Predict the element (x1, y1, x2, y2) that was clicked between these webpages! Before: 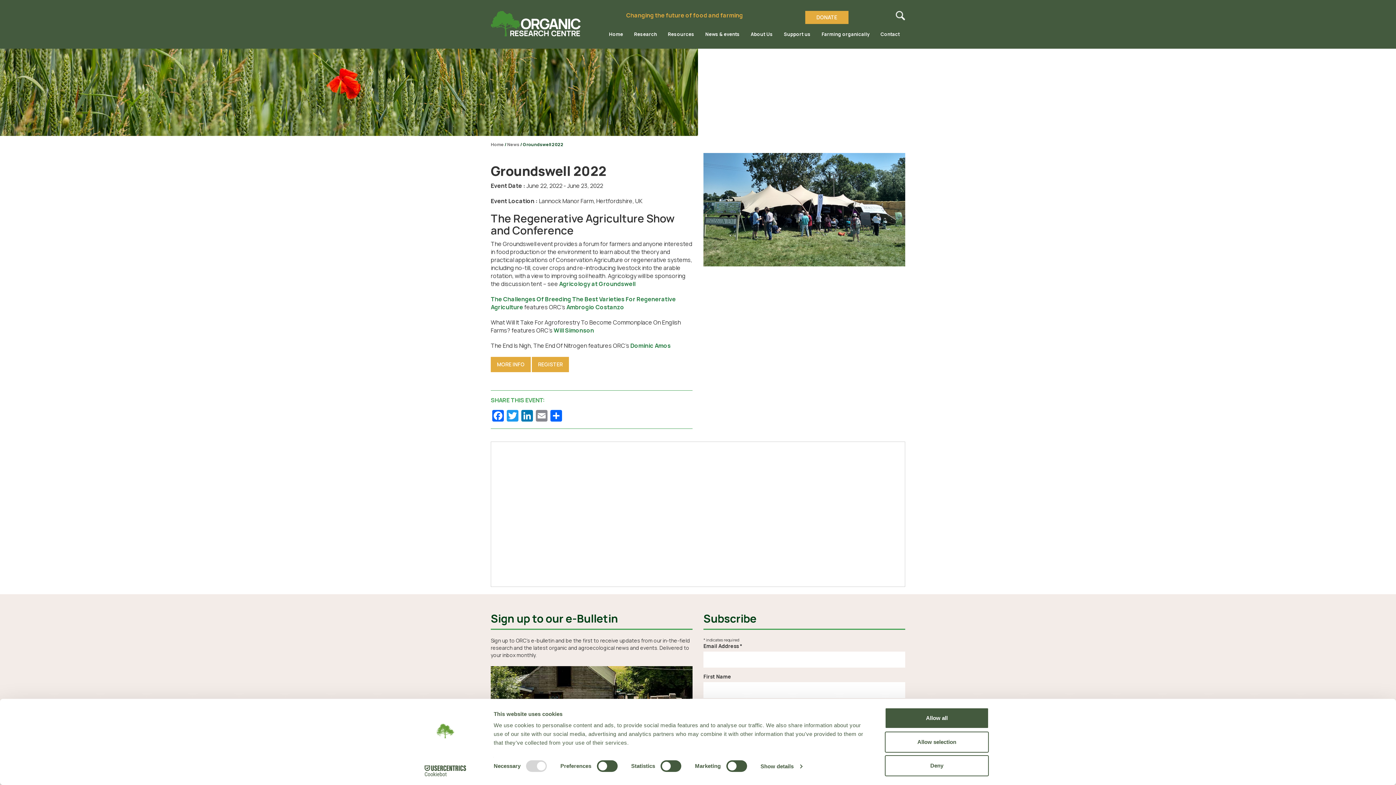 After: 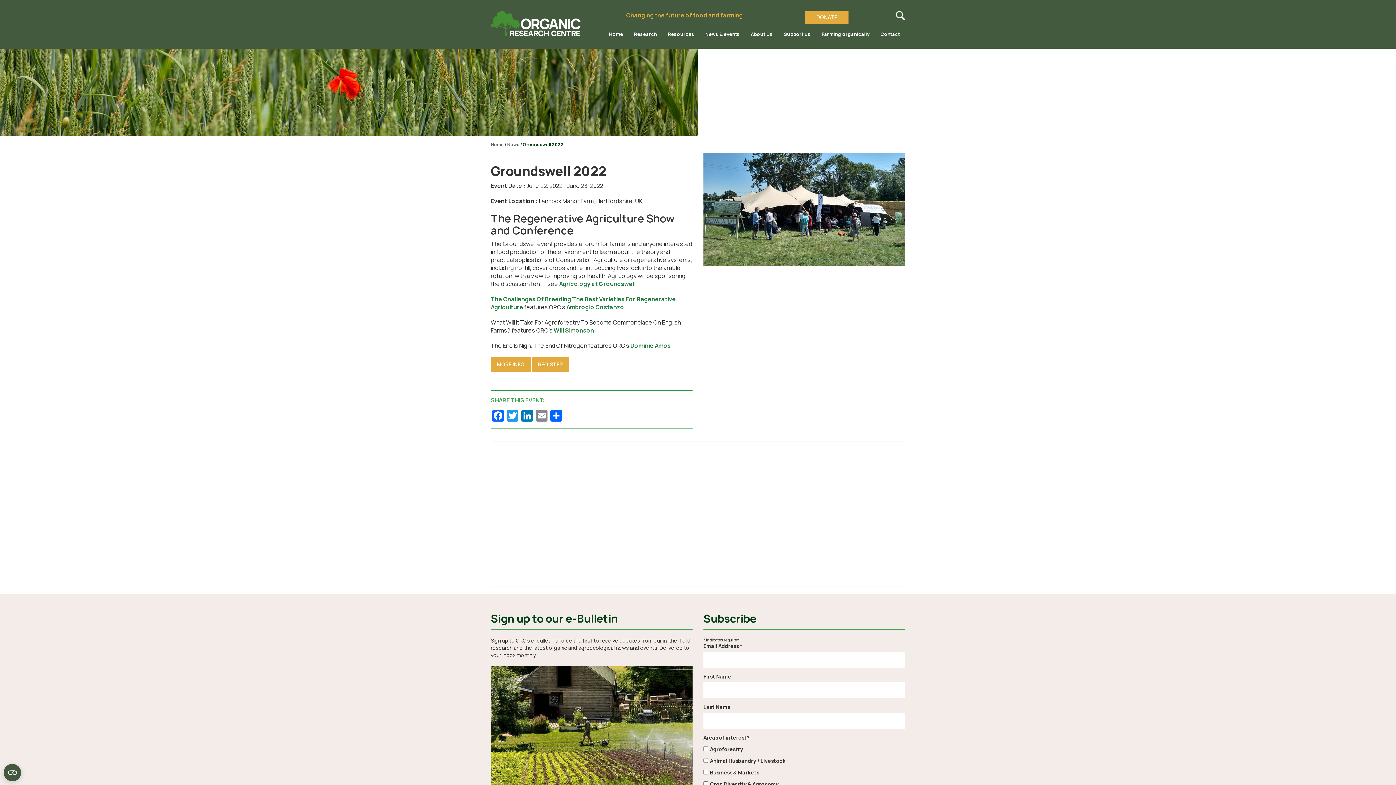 Action: bbox: (885, 731, 989, 752) label: Allow selection